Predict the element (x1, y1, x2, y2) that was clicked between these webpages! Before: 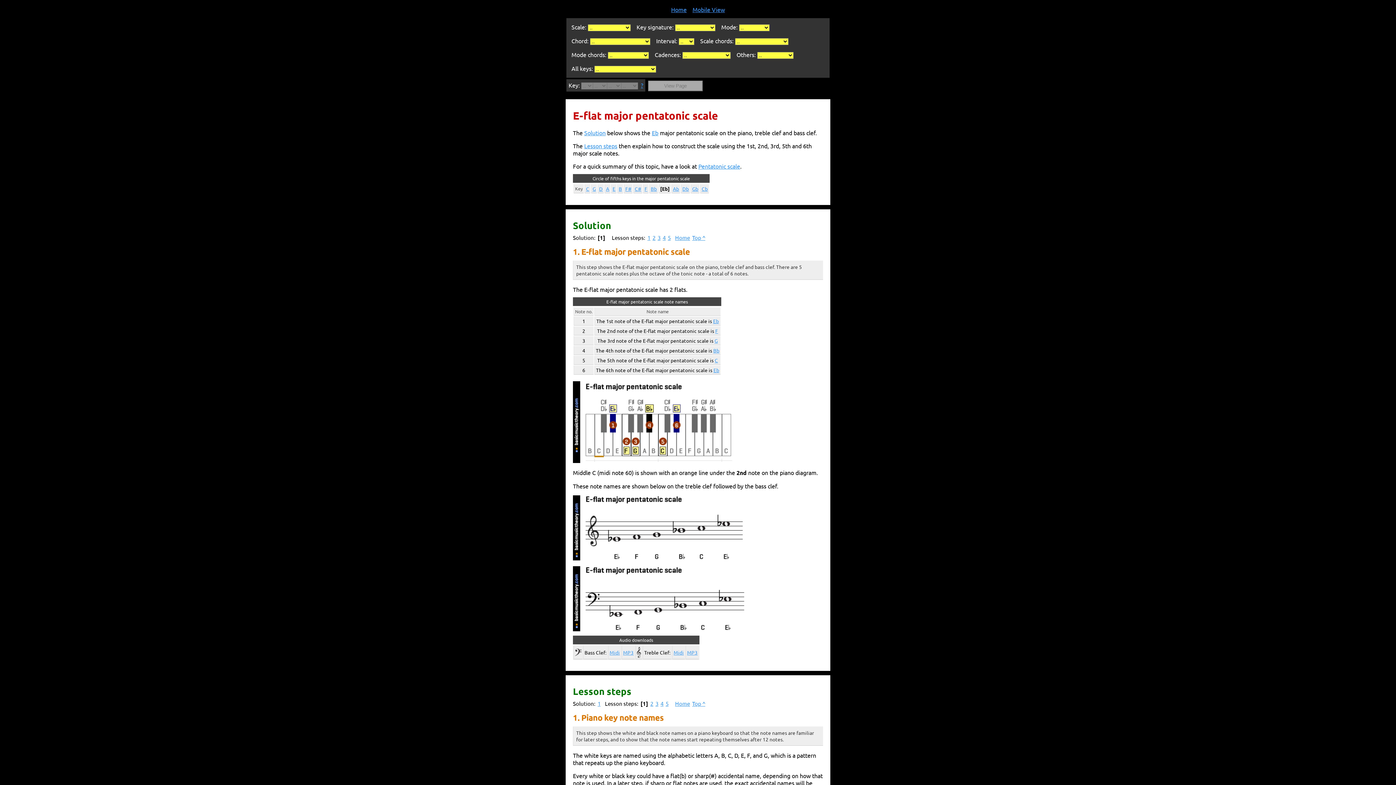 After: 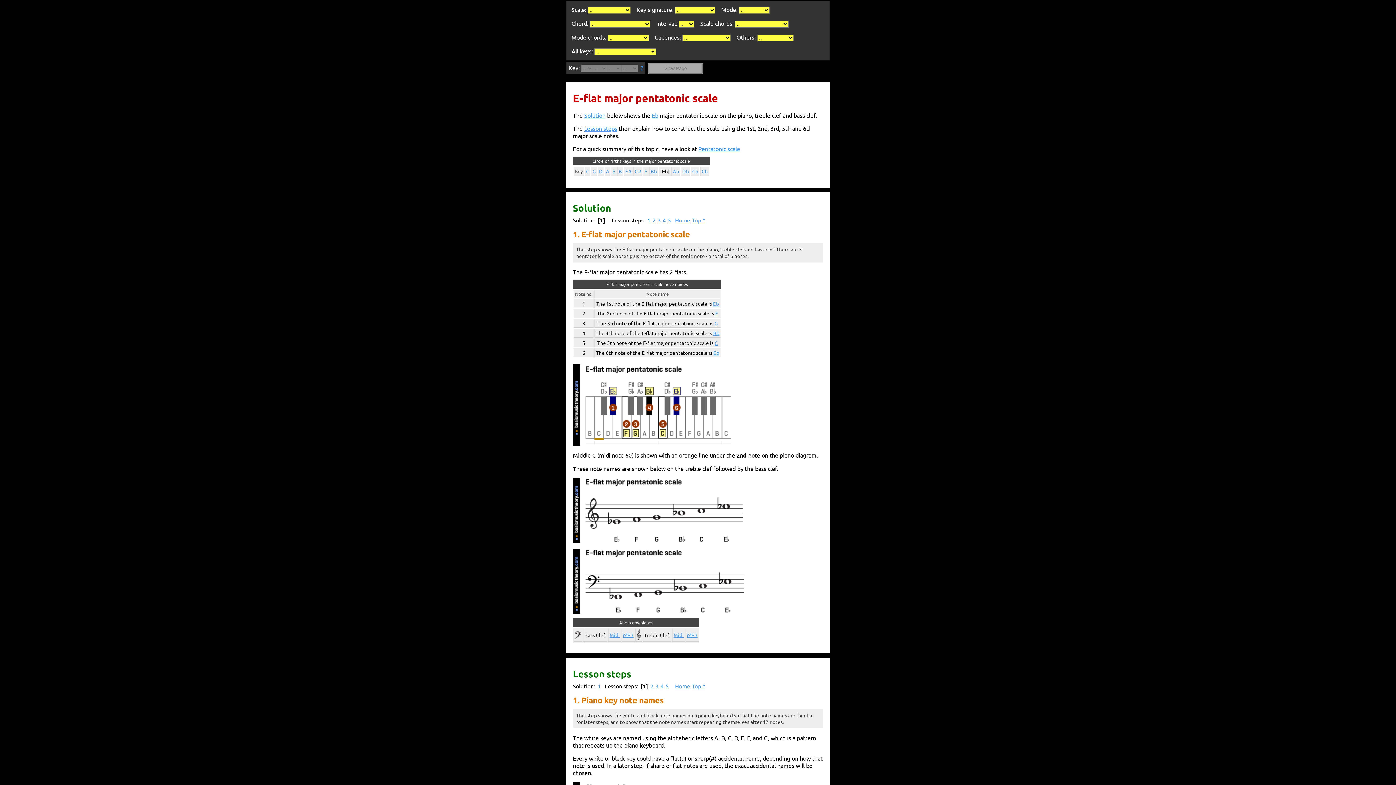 Action: bbox: (692, 234, 705, 241) label: Top ^